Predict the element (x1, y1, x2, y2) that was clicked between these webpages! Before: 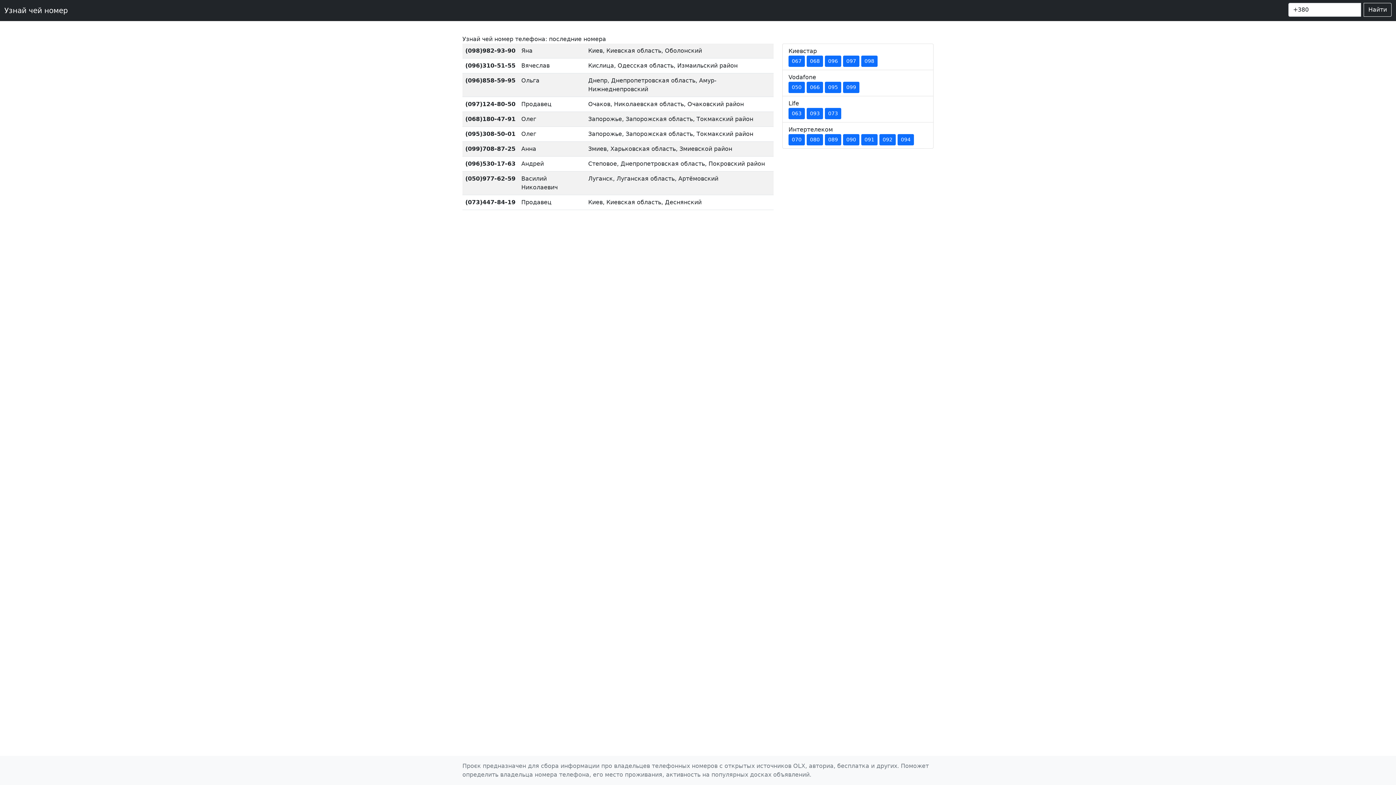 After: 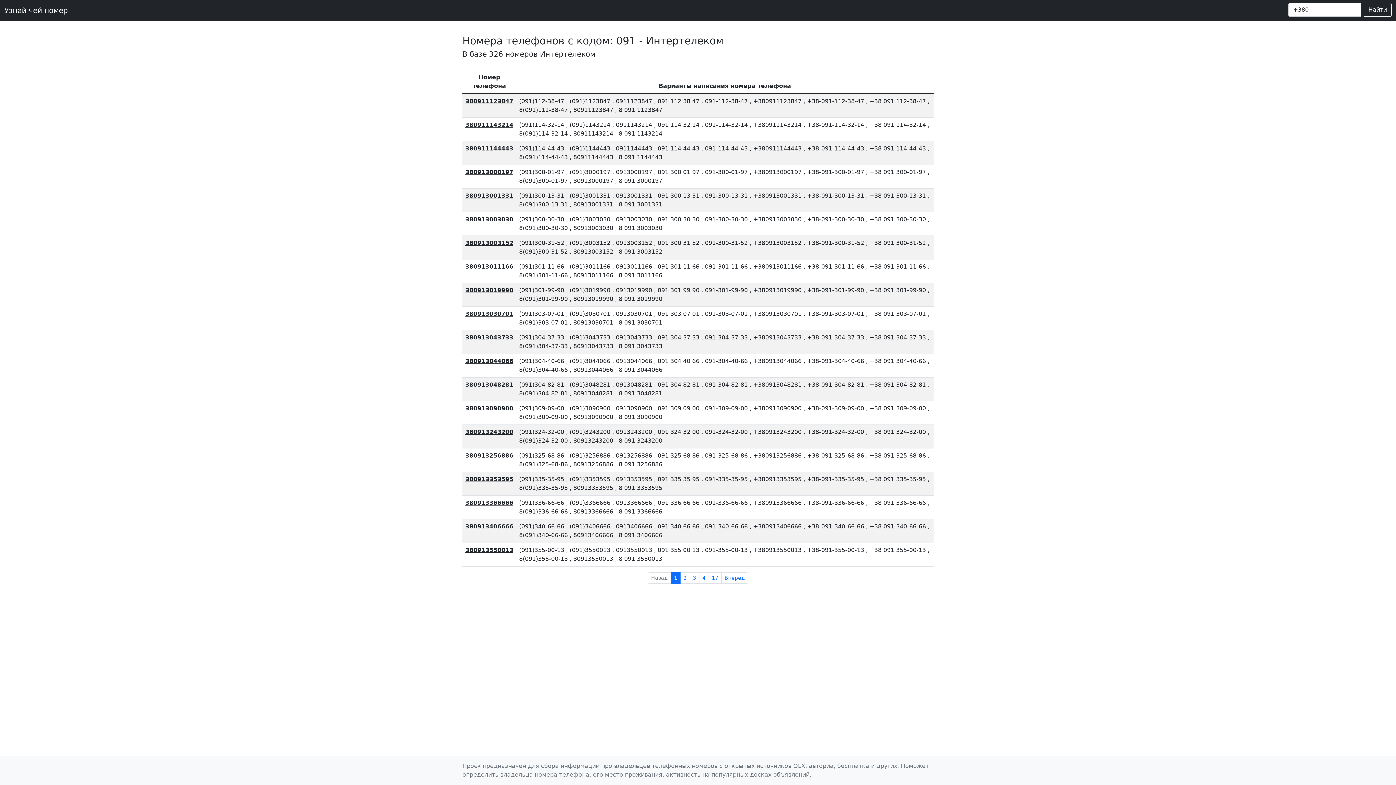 Action: bbox: (861, 134, 877, 145) label: 091